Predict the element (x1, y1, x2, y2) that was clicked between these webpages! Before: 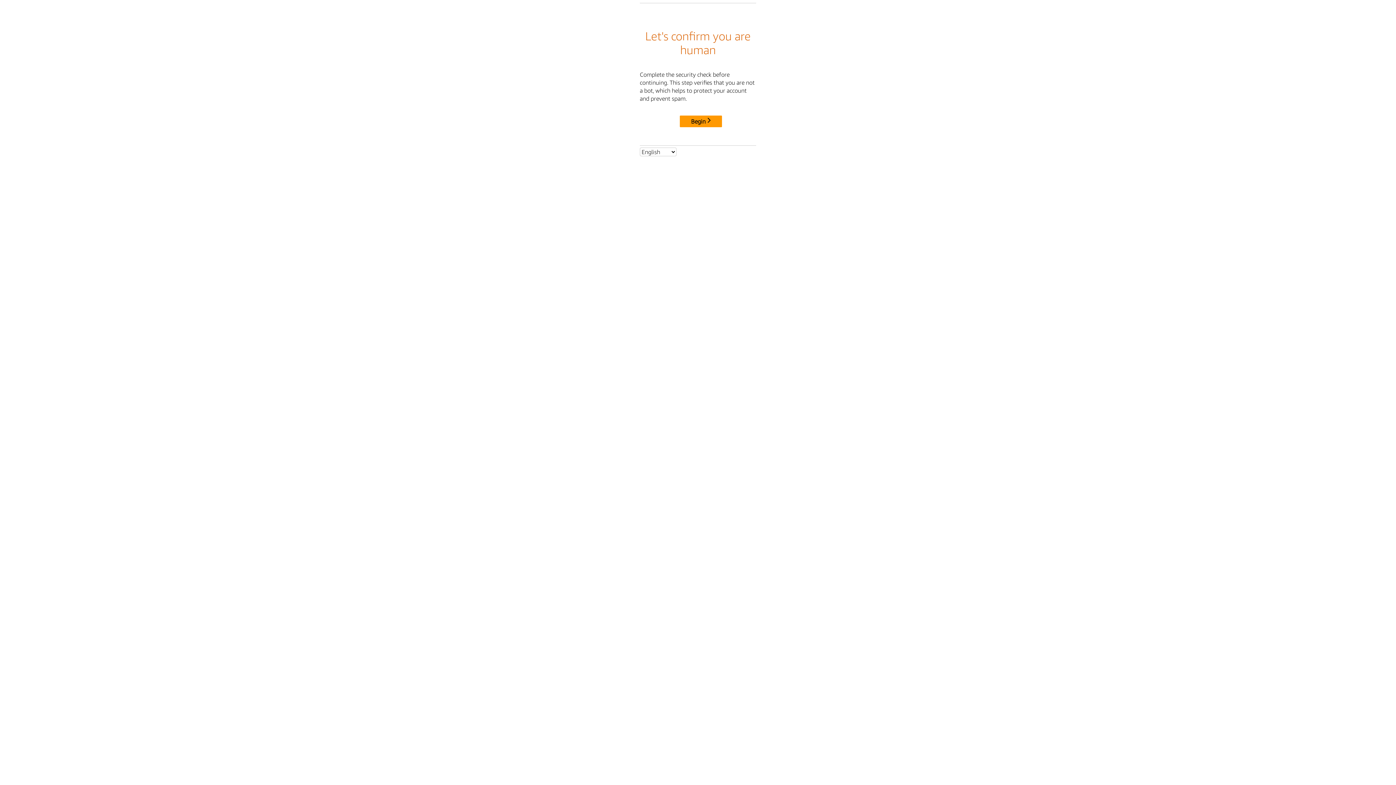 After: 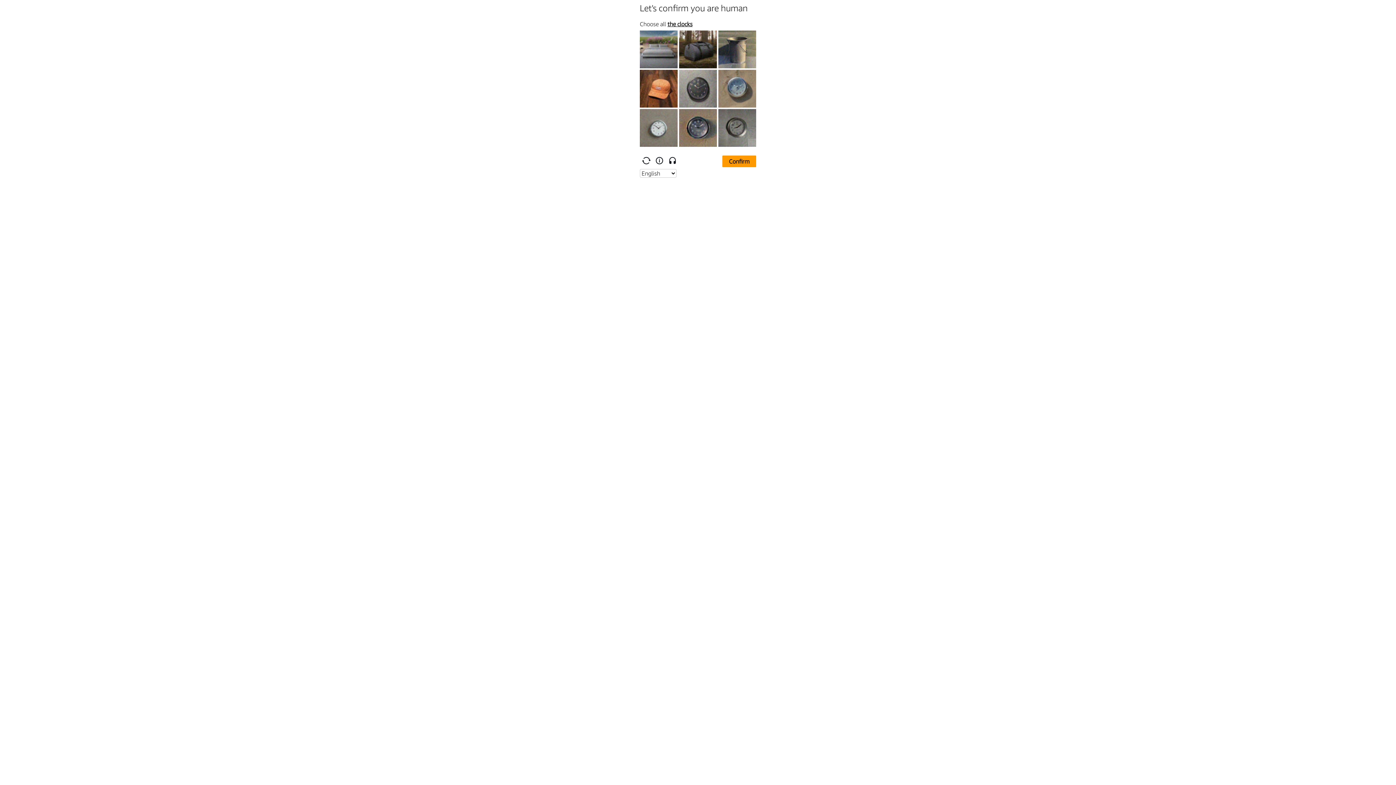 Action: bbox: (680, 115, 722, 127) label: Begin